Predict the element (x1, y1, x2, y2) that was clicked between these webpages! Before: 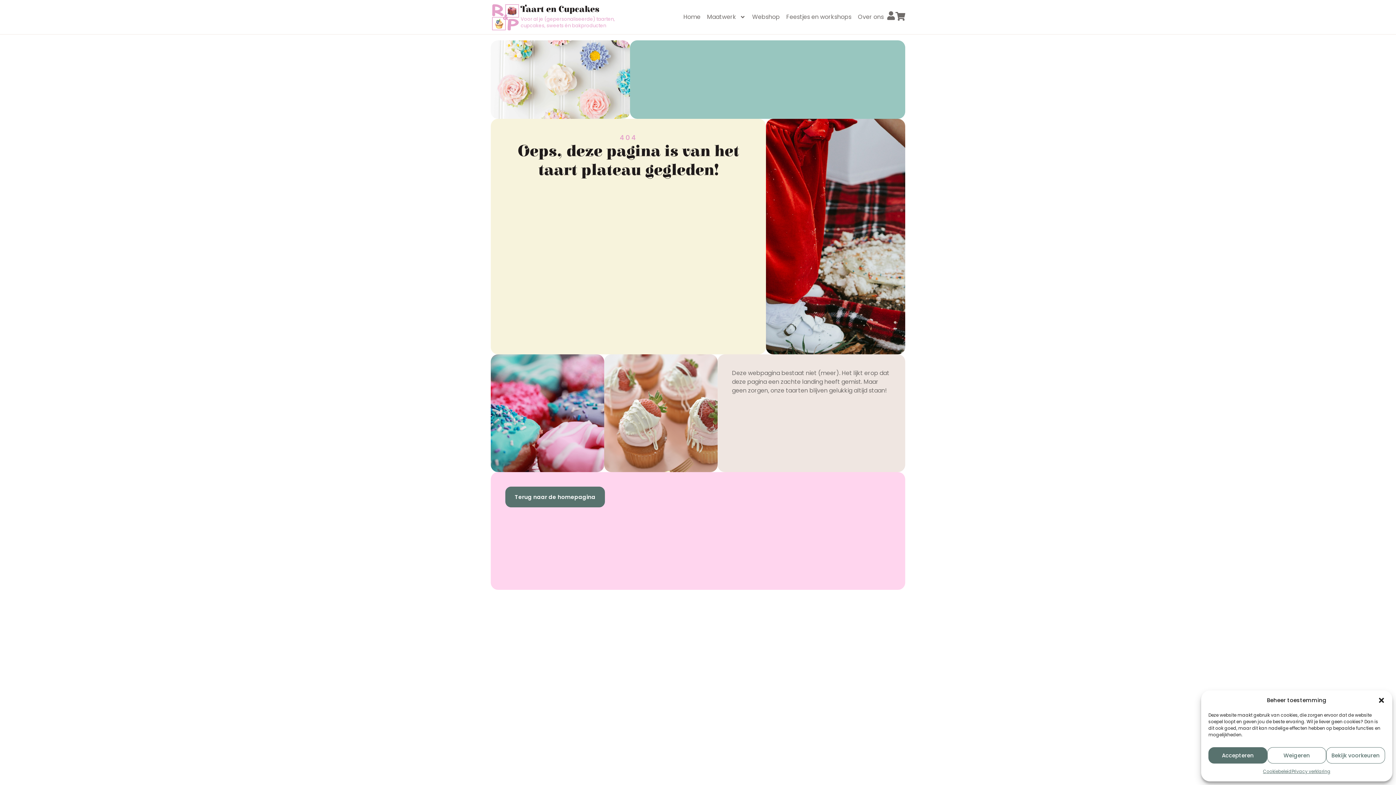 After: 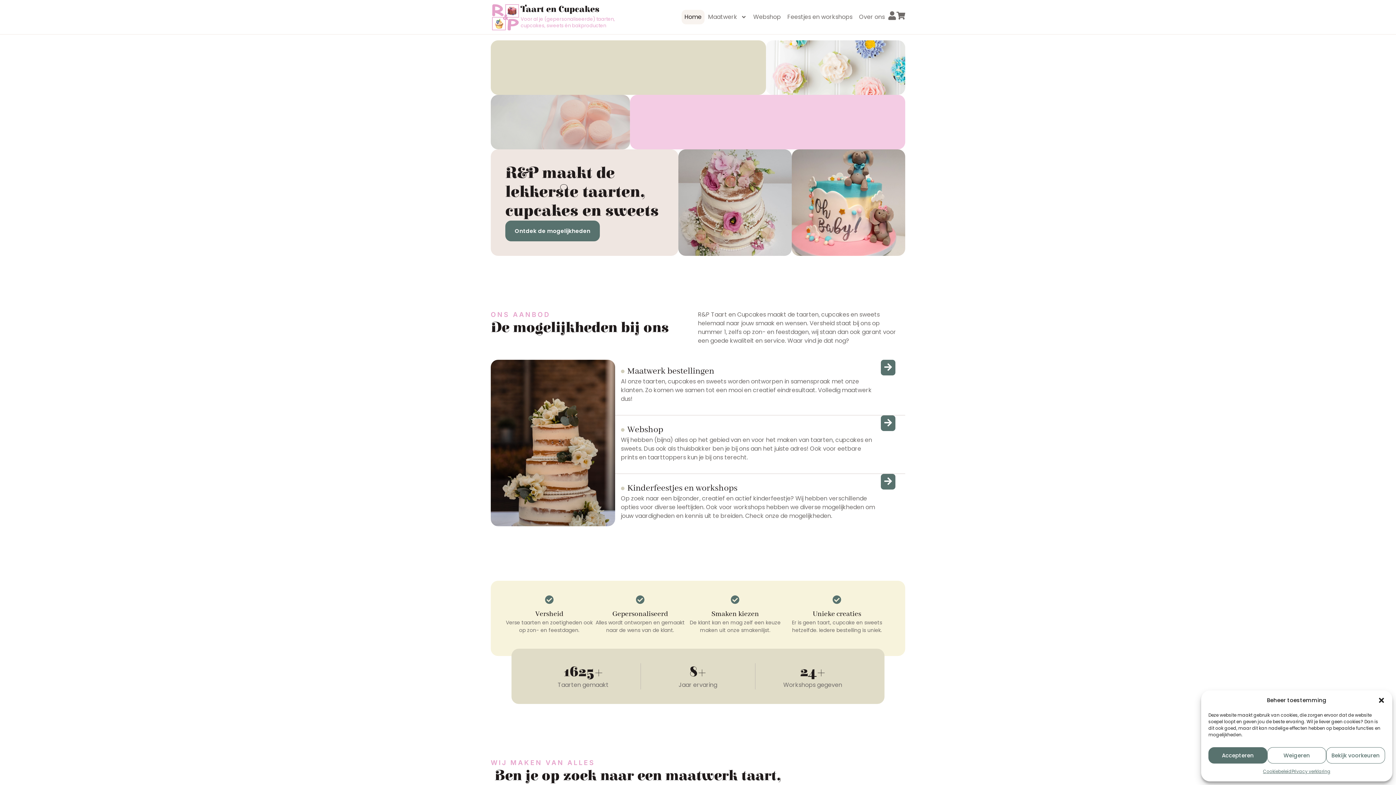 Action: bbox: (490, 2, 520, 31)